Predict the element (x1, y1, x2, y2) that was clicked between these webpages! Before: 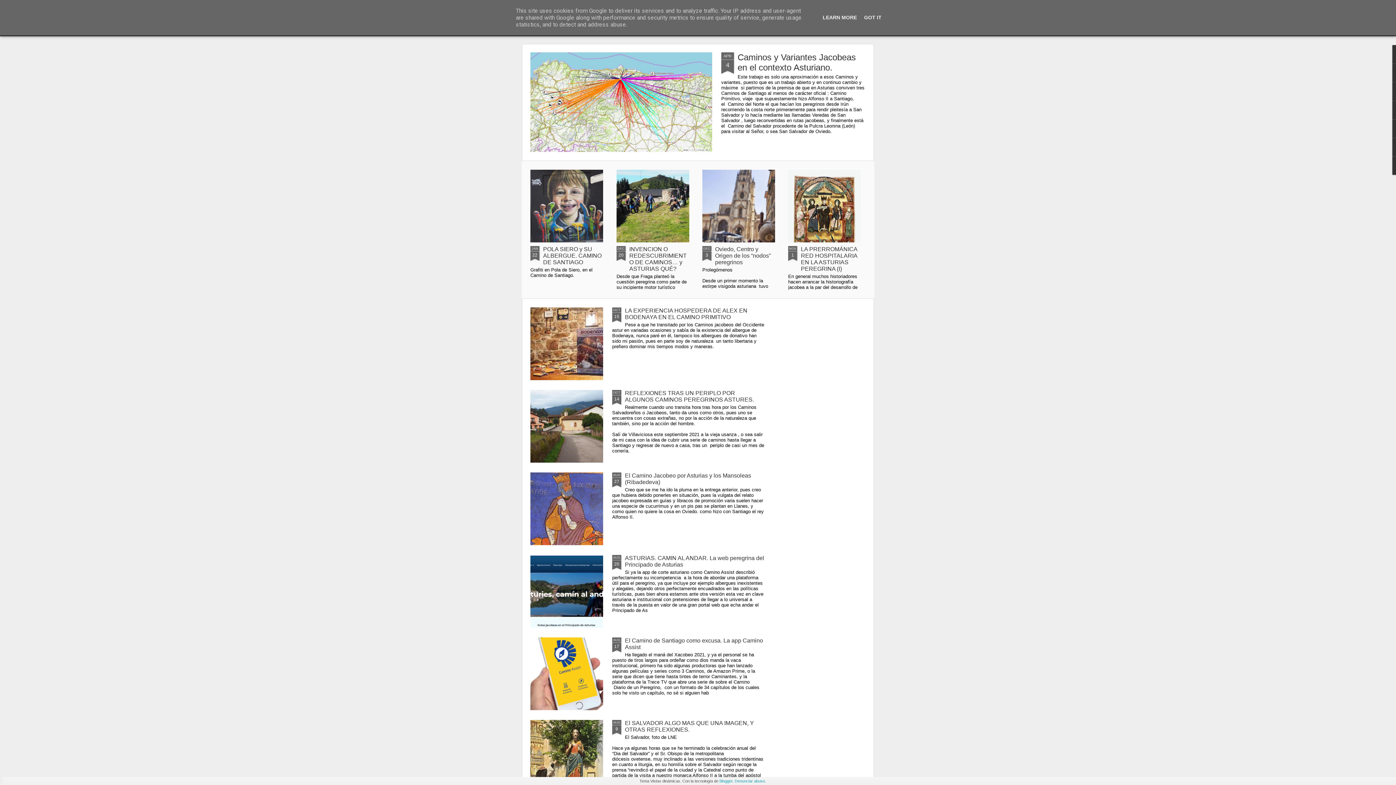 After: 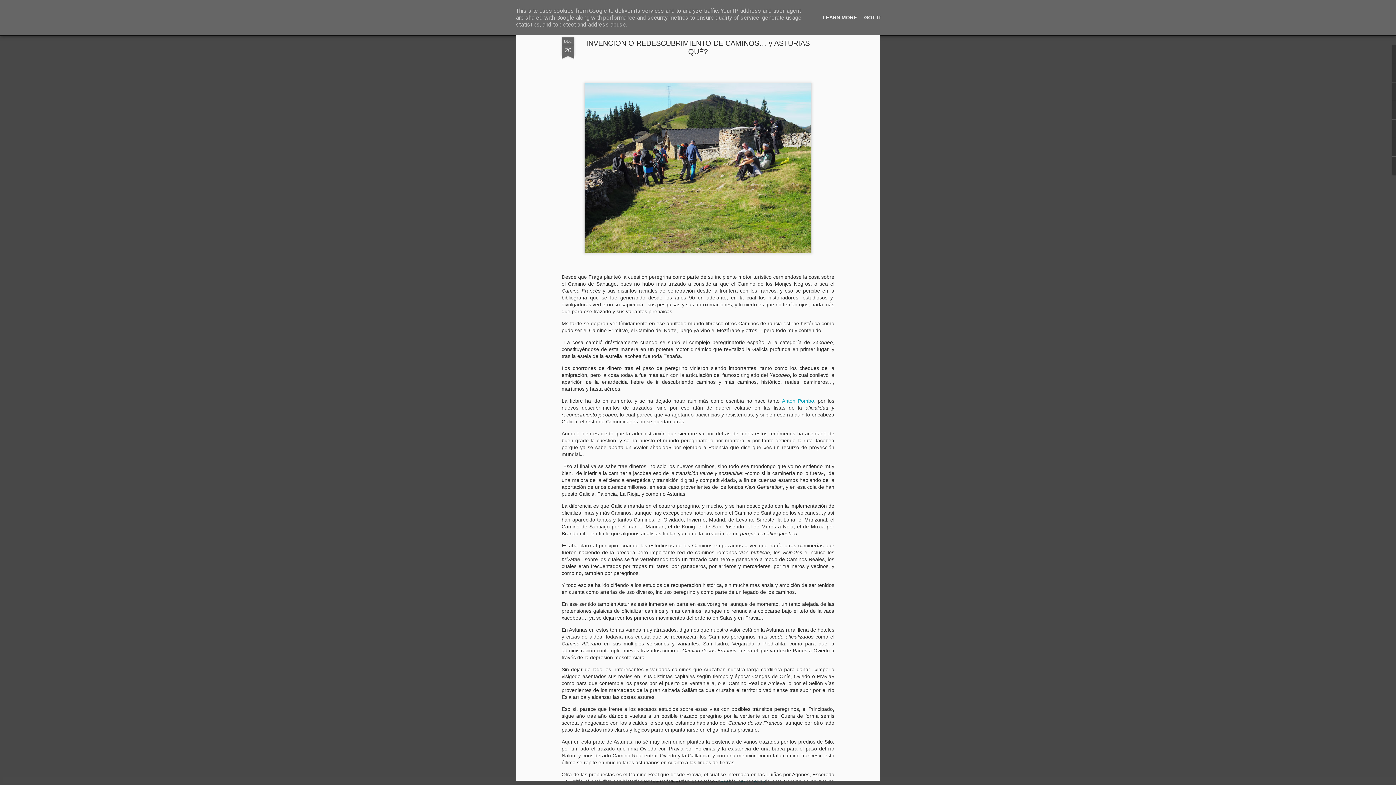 Action: label: INVENCION O REDESCUBRIMIENTO DE CAMINOS… y ASTURIAS QUÉ? bbox: (629, 246, 686, 272)